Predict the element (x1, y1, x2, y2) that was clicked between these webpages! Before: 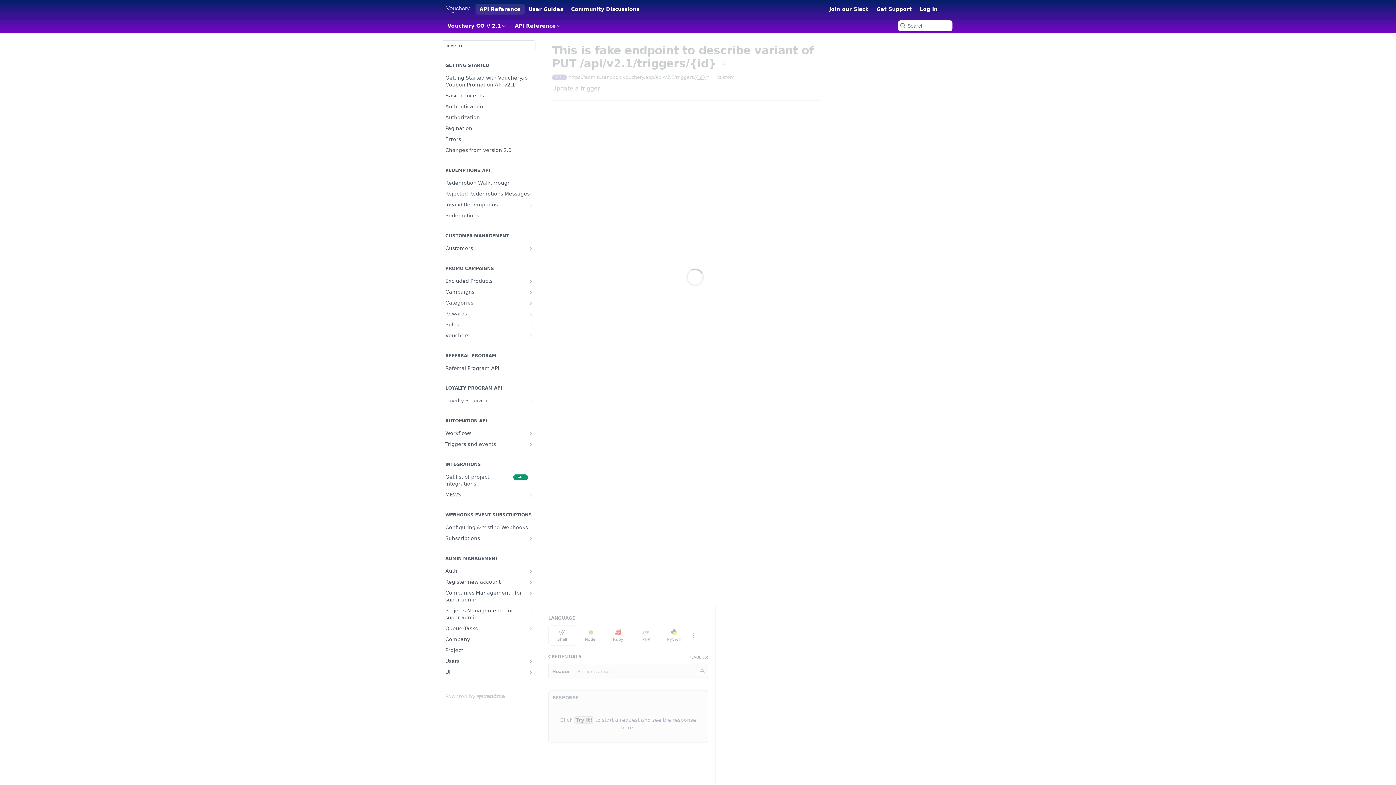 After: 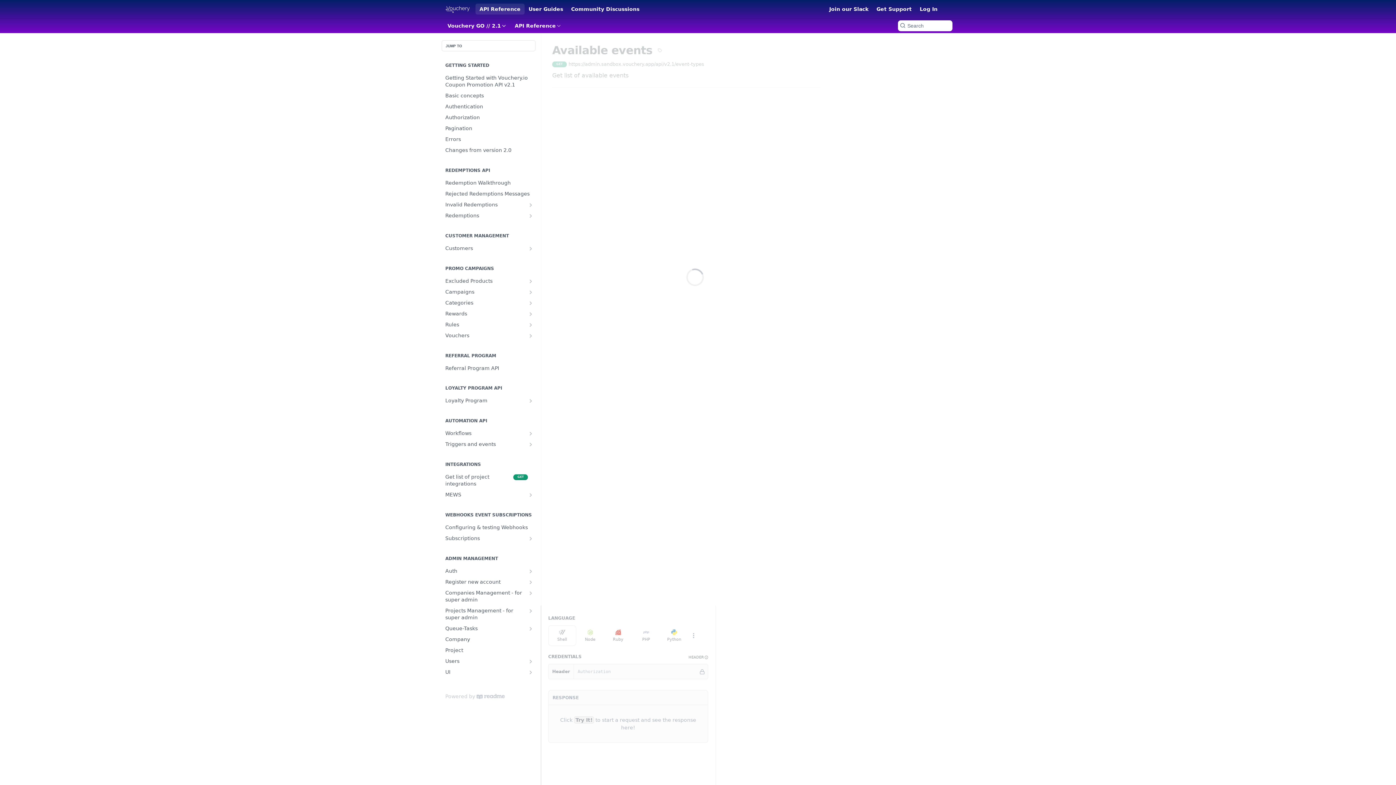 Action: label: Workflows bbox: (441, 428, 535, 439)